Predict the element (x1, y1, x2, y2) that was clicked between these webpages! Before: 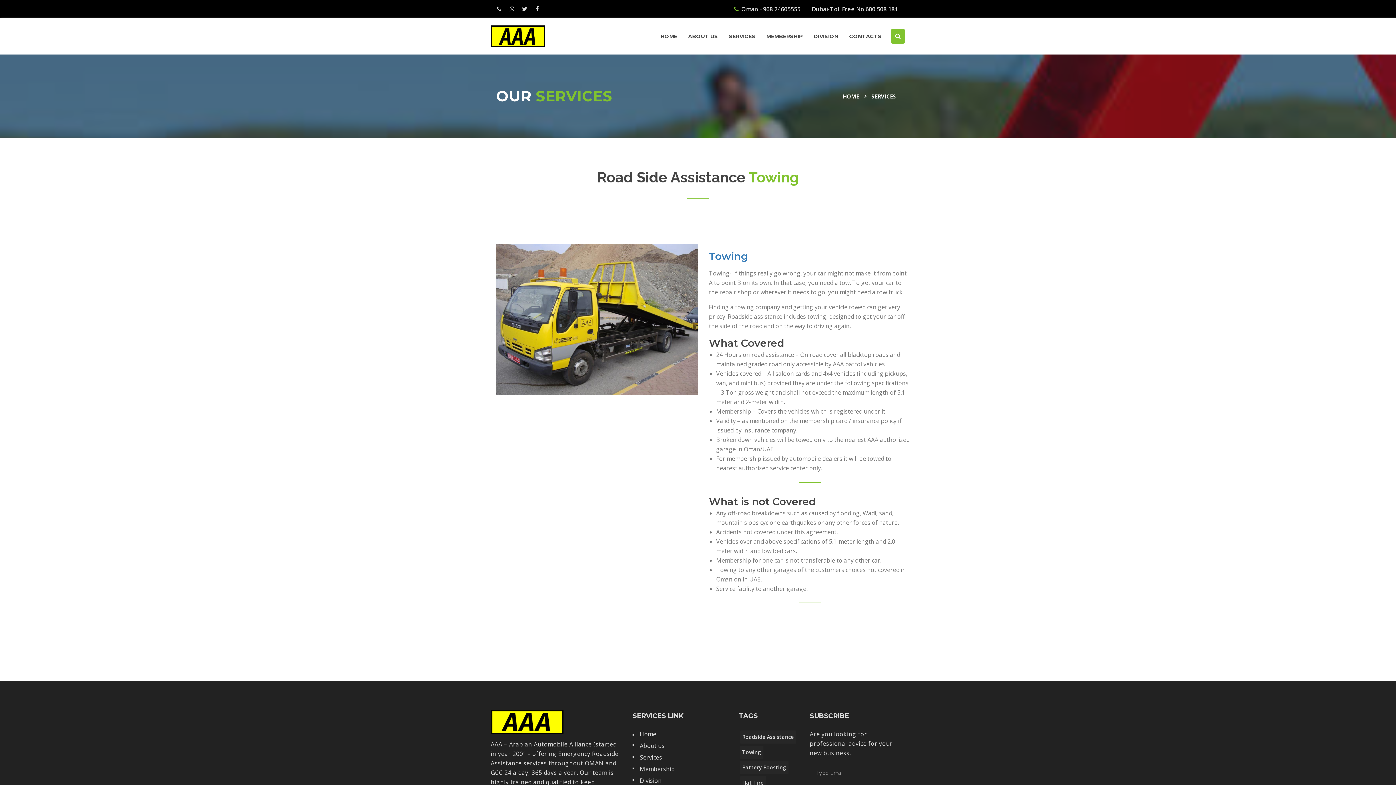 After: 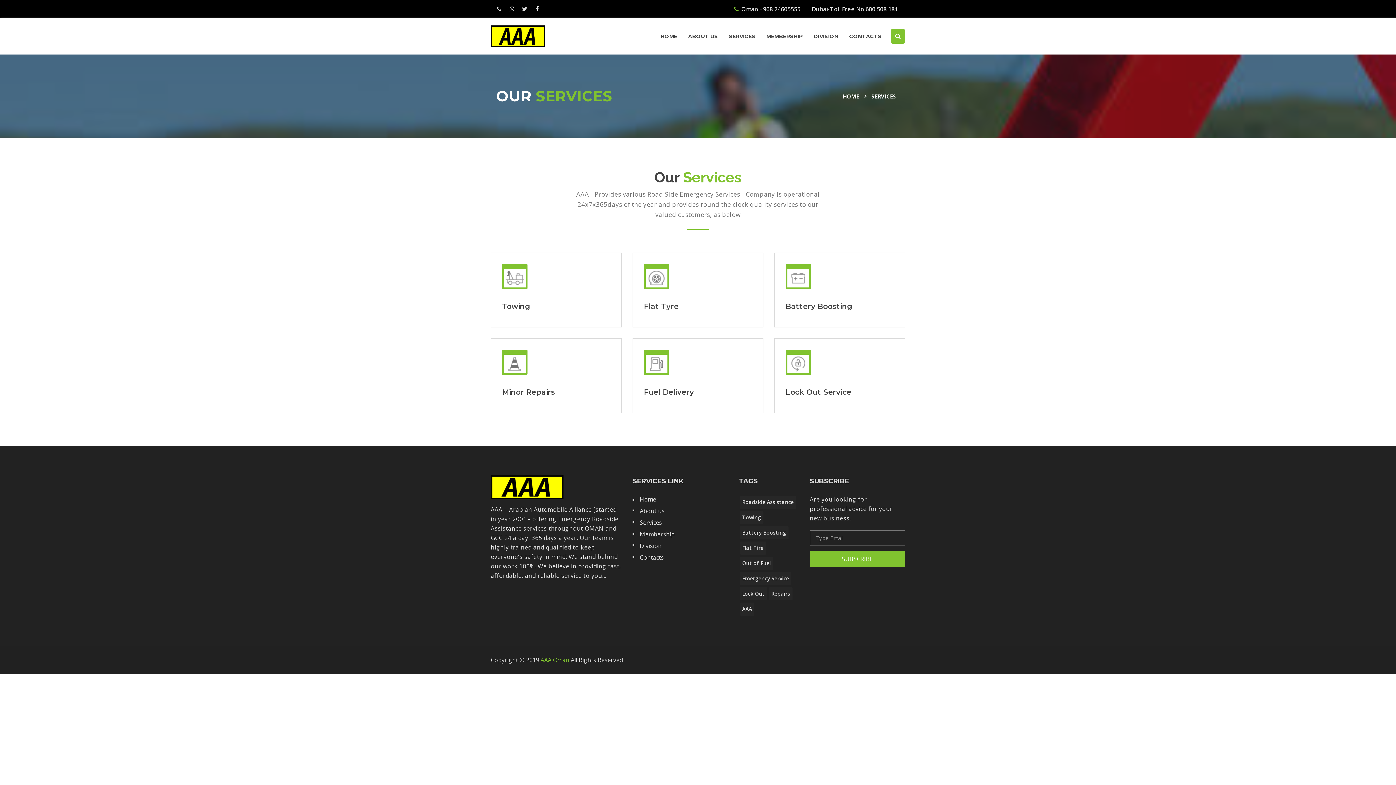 Action: bbox: (864, 92, 900, 100) label: SERVICES